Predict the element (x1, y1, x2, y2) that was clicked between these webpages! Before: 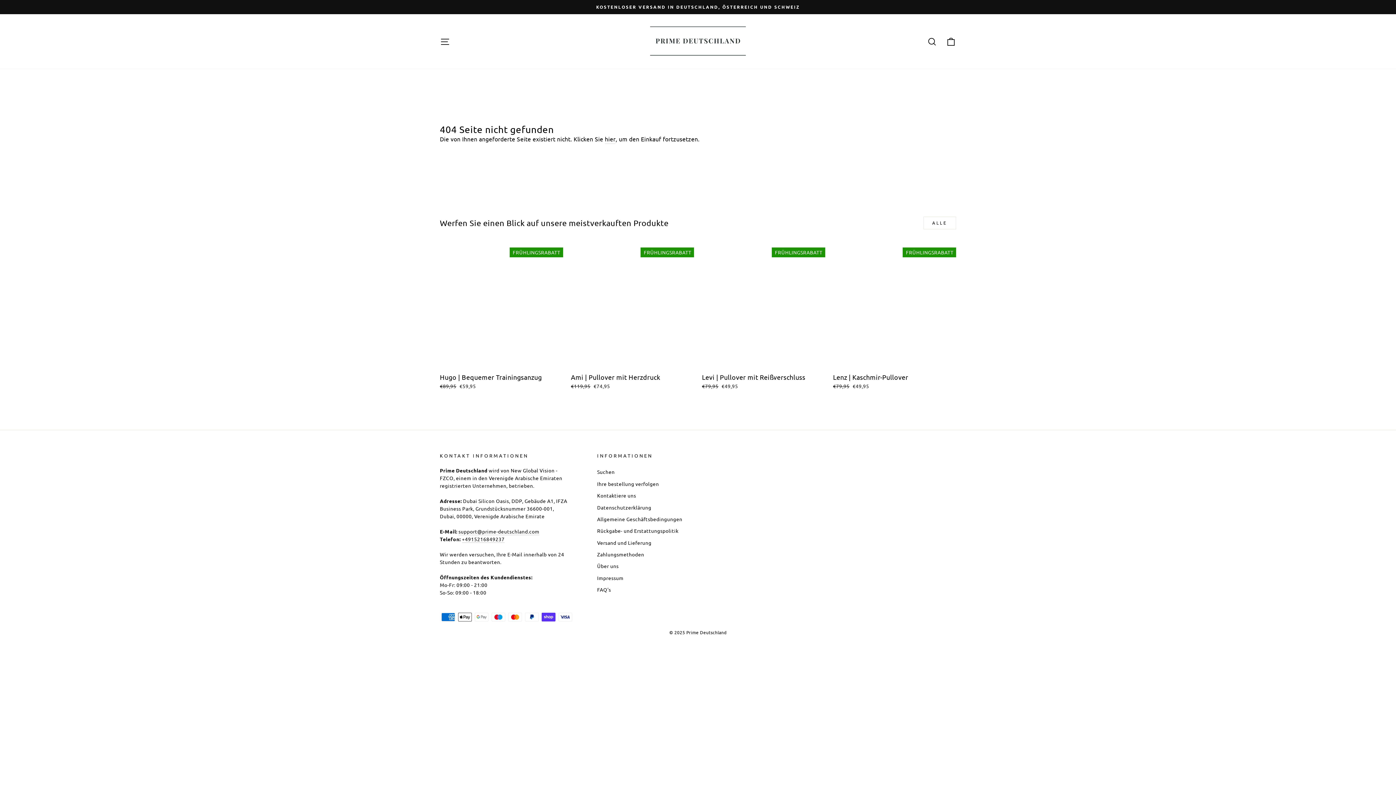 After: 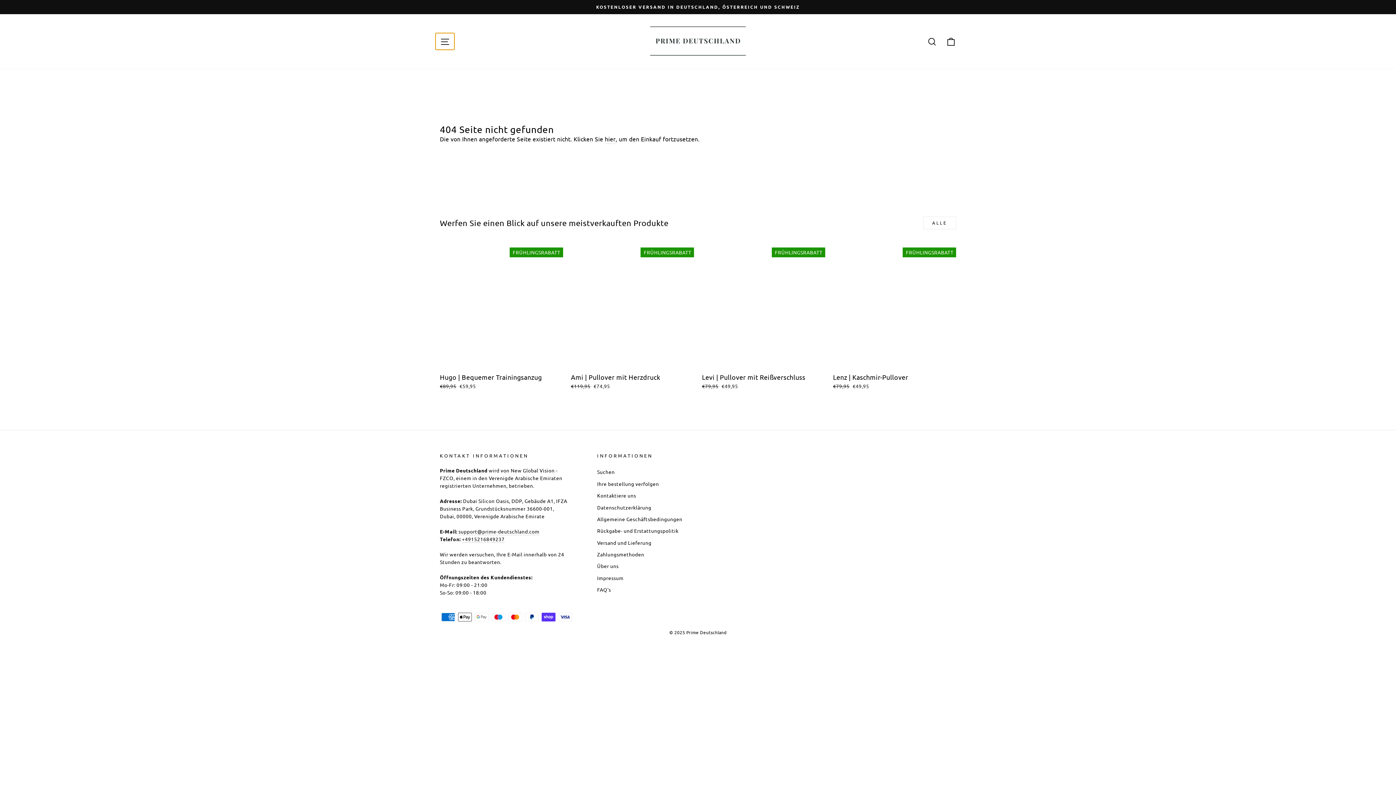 Action: label: Seitennavigation bbox: (435, 33, 454, 49)